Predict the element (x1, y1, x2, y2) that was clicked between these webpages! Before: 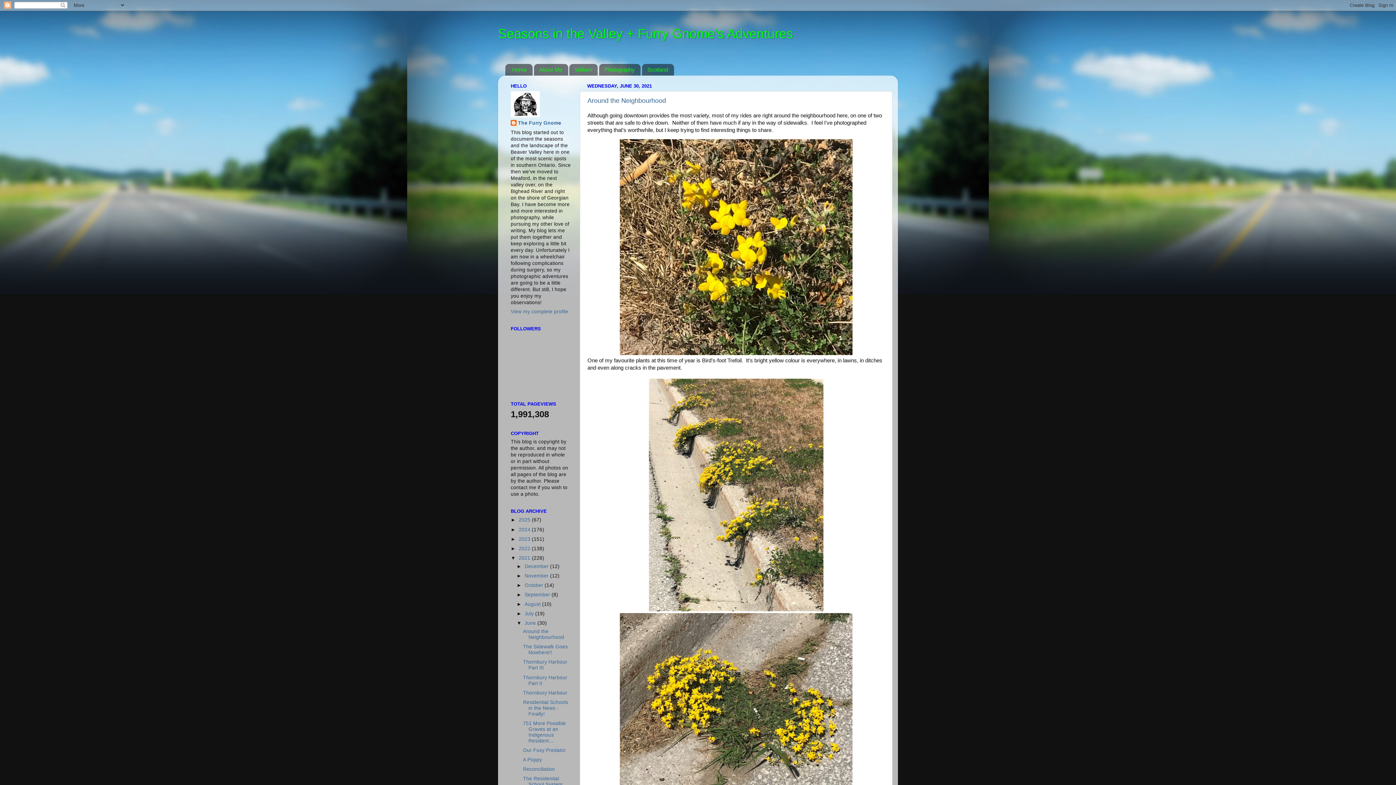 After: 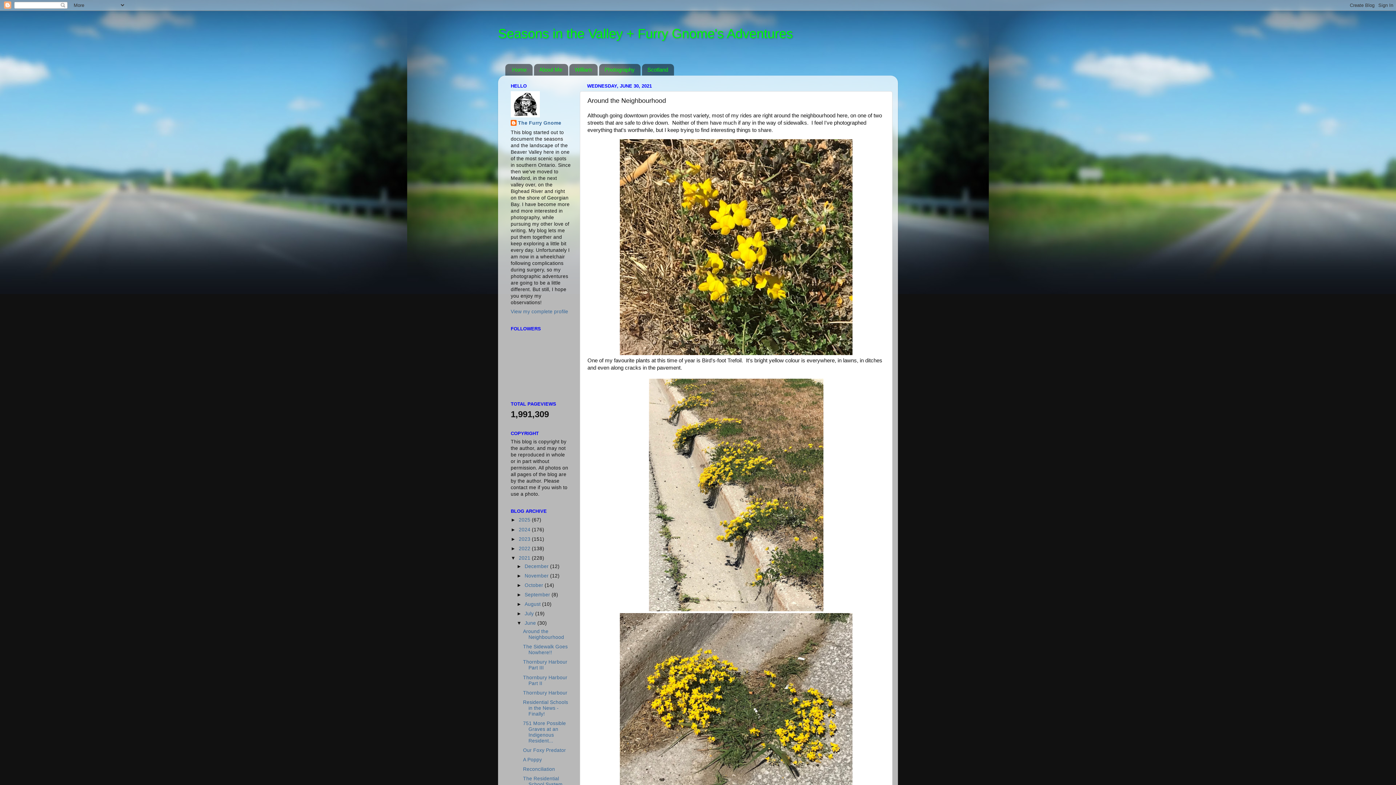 Action: bbox: (587, 97, 666, 104) label: Around the Neighbourhood